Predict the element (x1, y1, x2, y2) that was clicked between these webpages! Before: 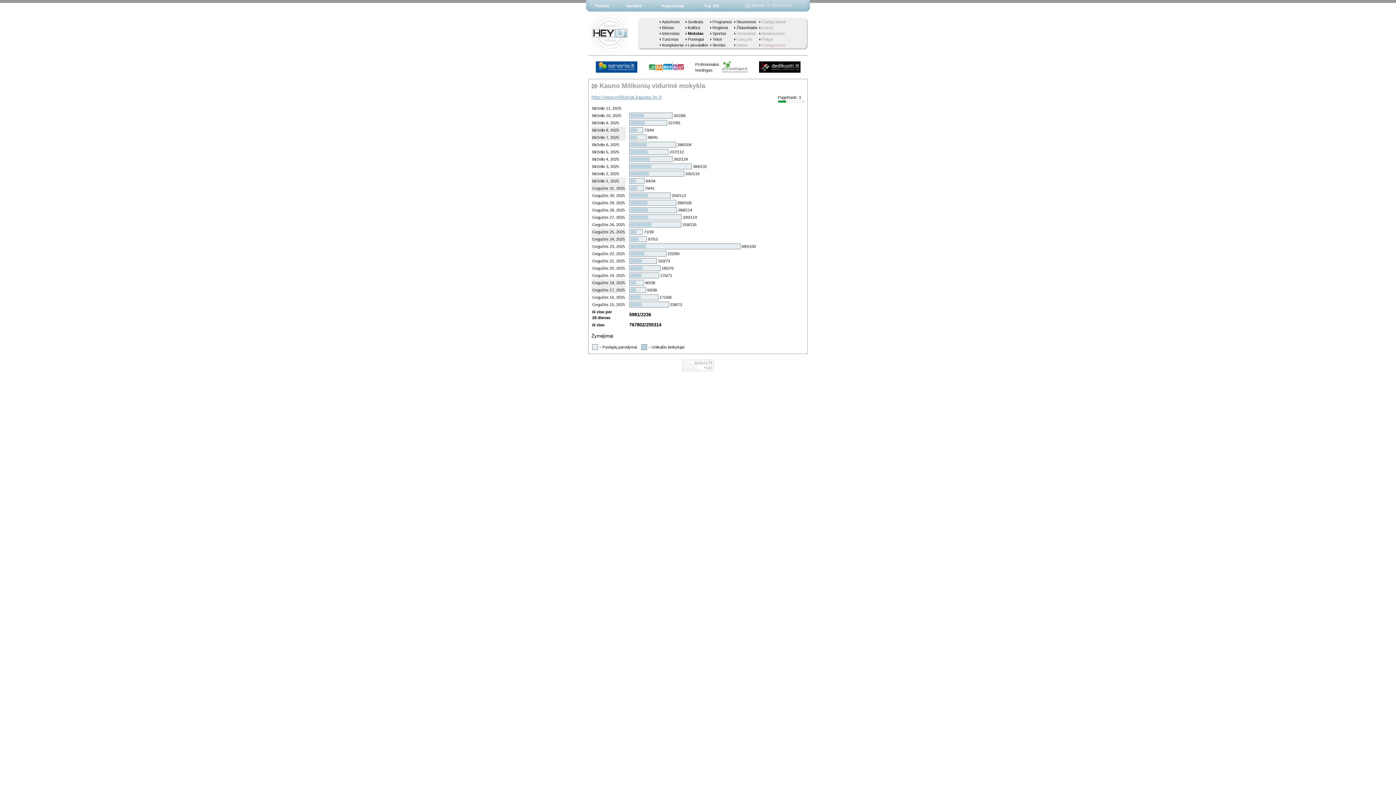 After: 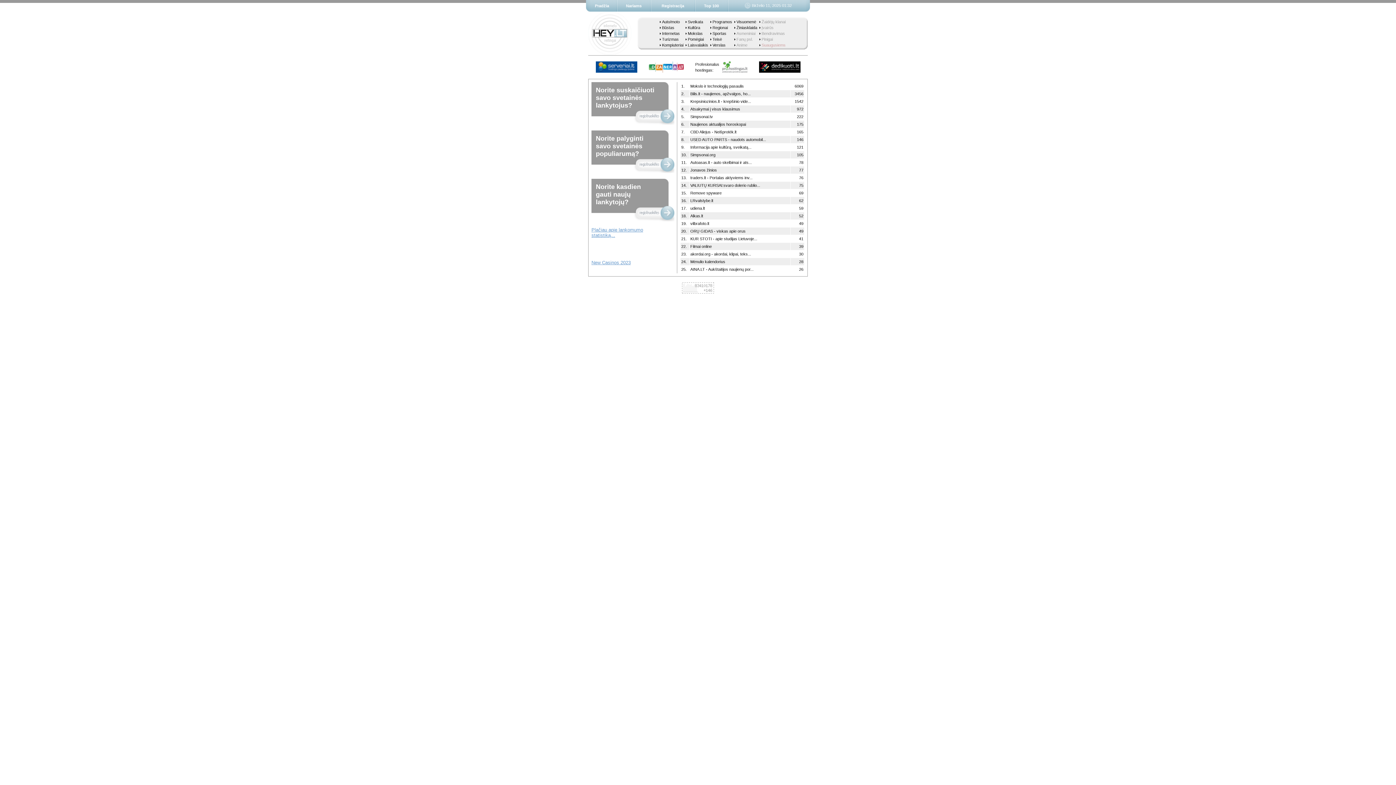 Action: bbox: (588, 50, 632, 56)